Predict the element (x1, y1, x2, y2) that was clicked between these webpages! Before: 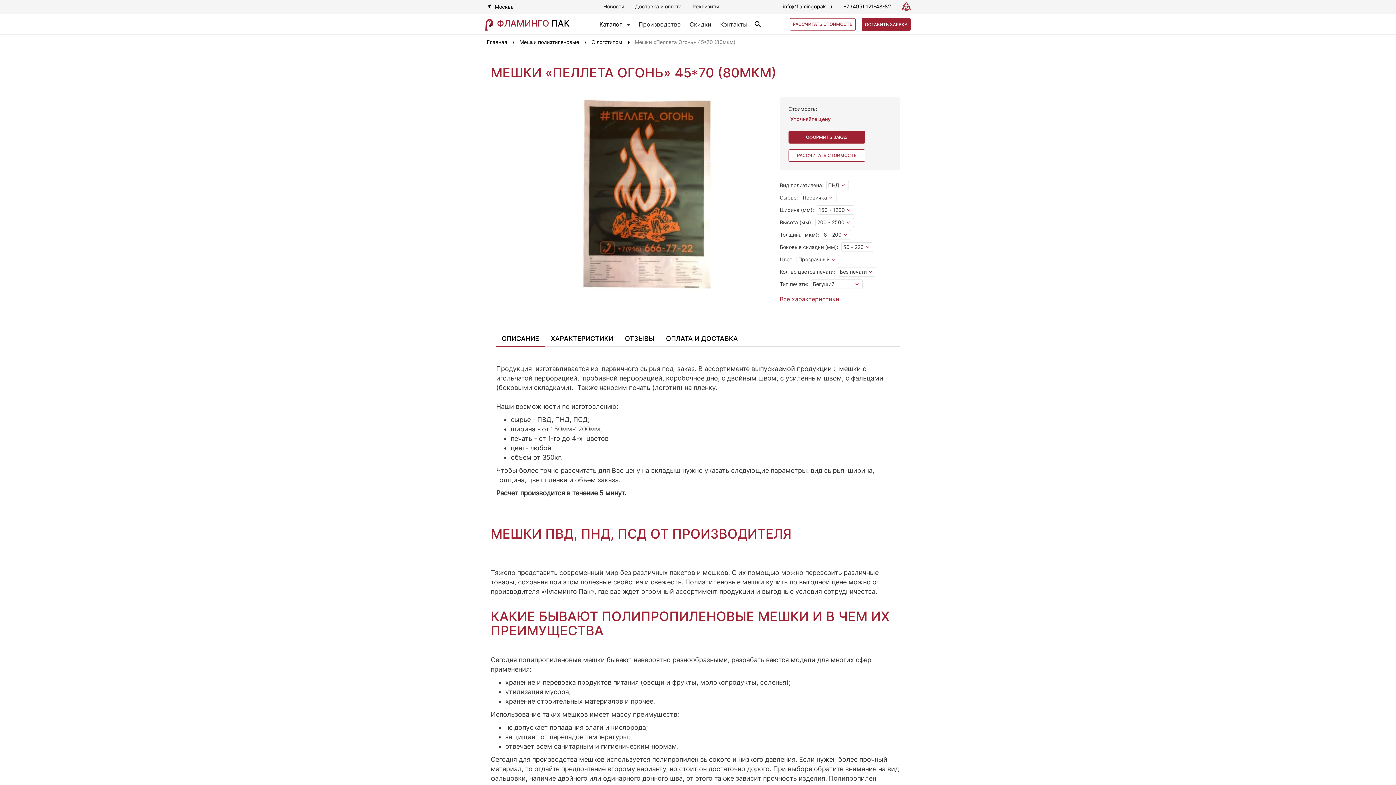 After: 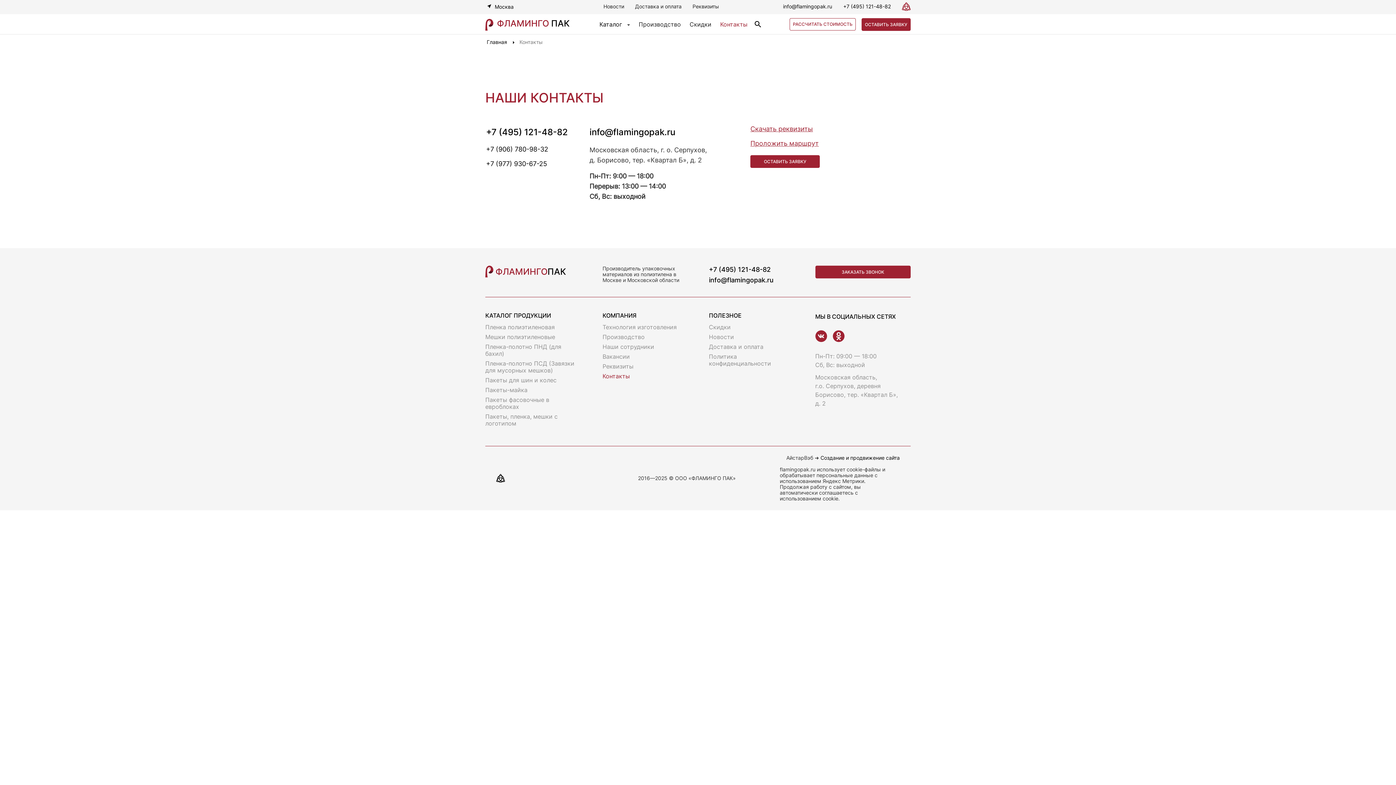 Action: label: Контакты bbox: (716, 17, 752, 30)